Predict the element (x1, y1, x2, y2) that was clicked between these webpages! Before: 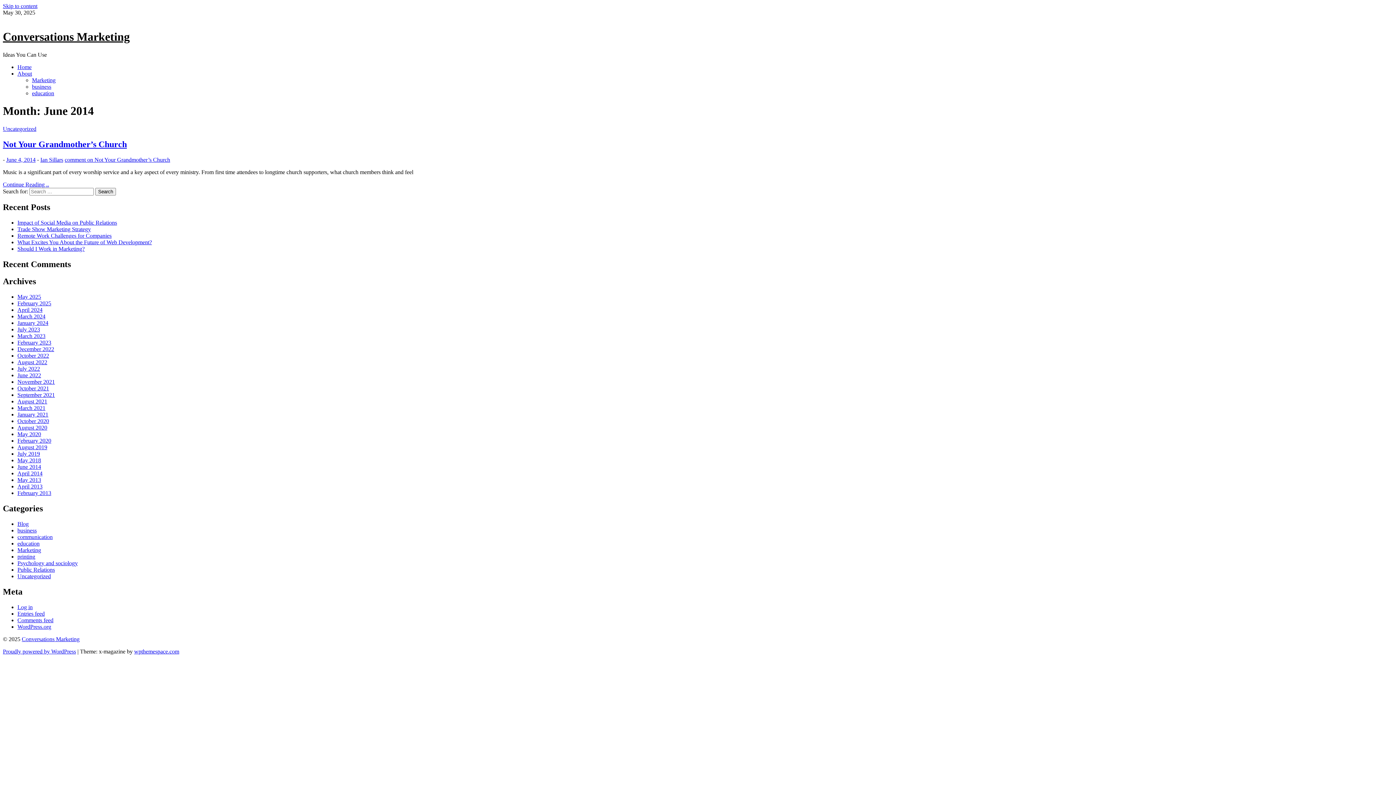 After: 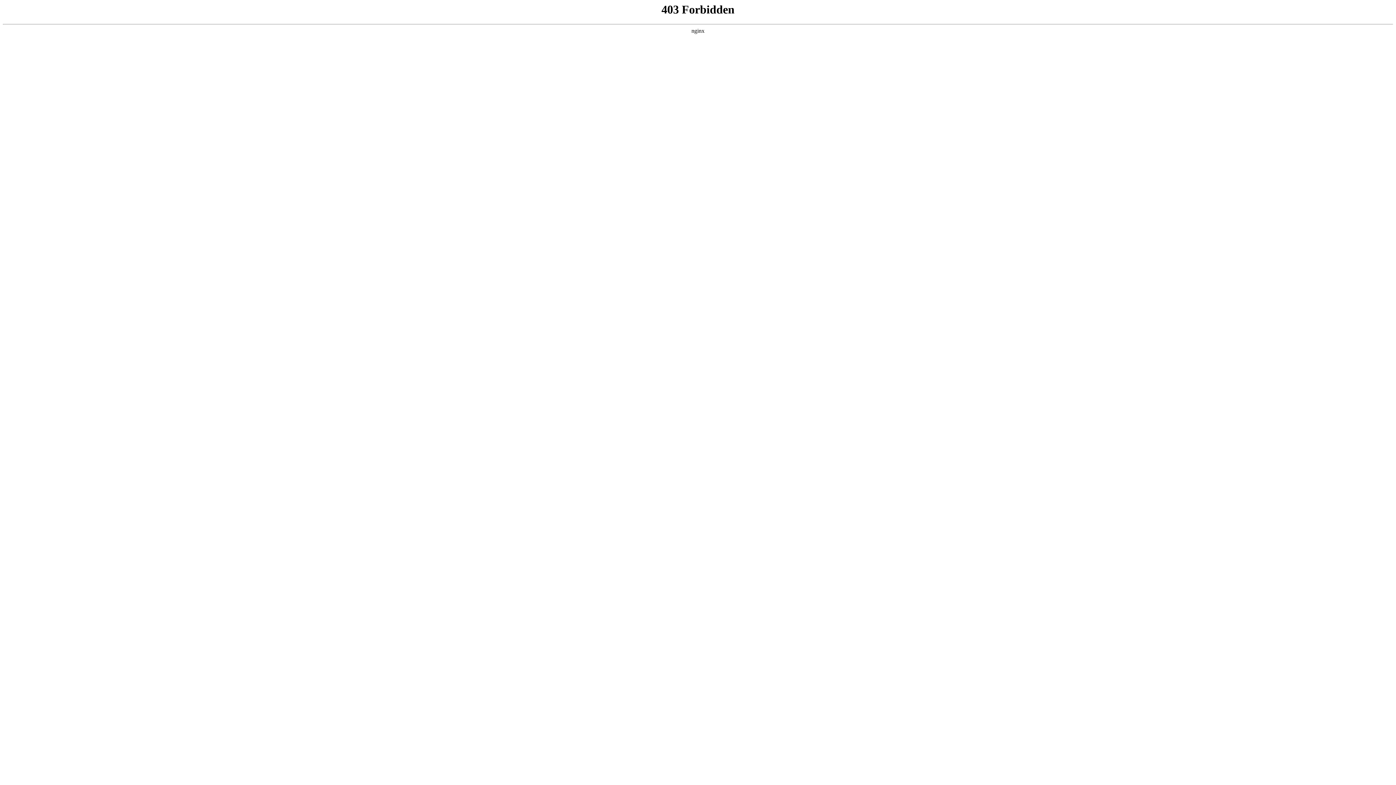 Action: bbox: (17, 623, 51, 630) label: WordPress.org